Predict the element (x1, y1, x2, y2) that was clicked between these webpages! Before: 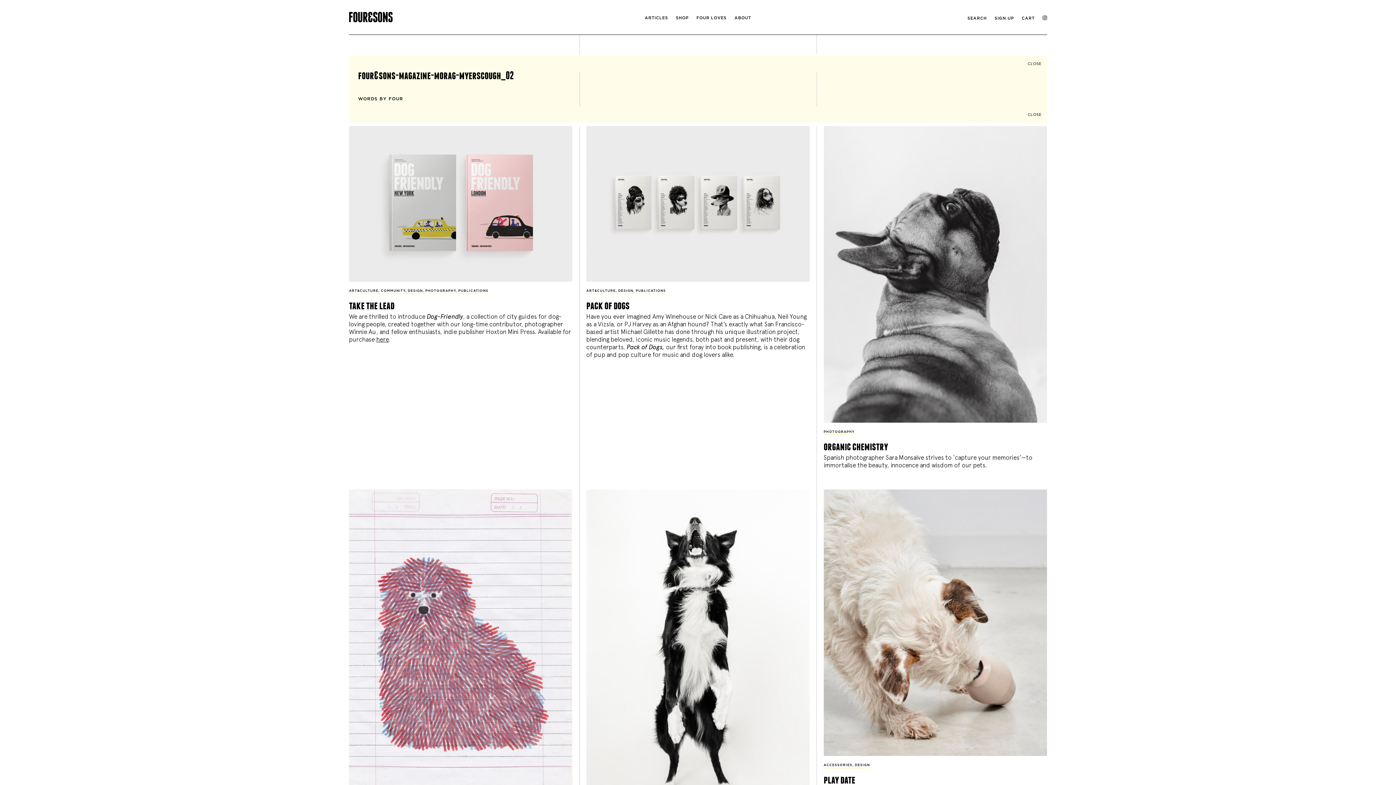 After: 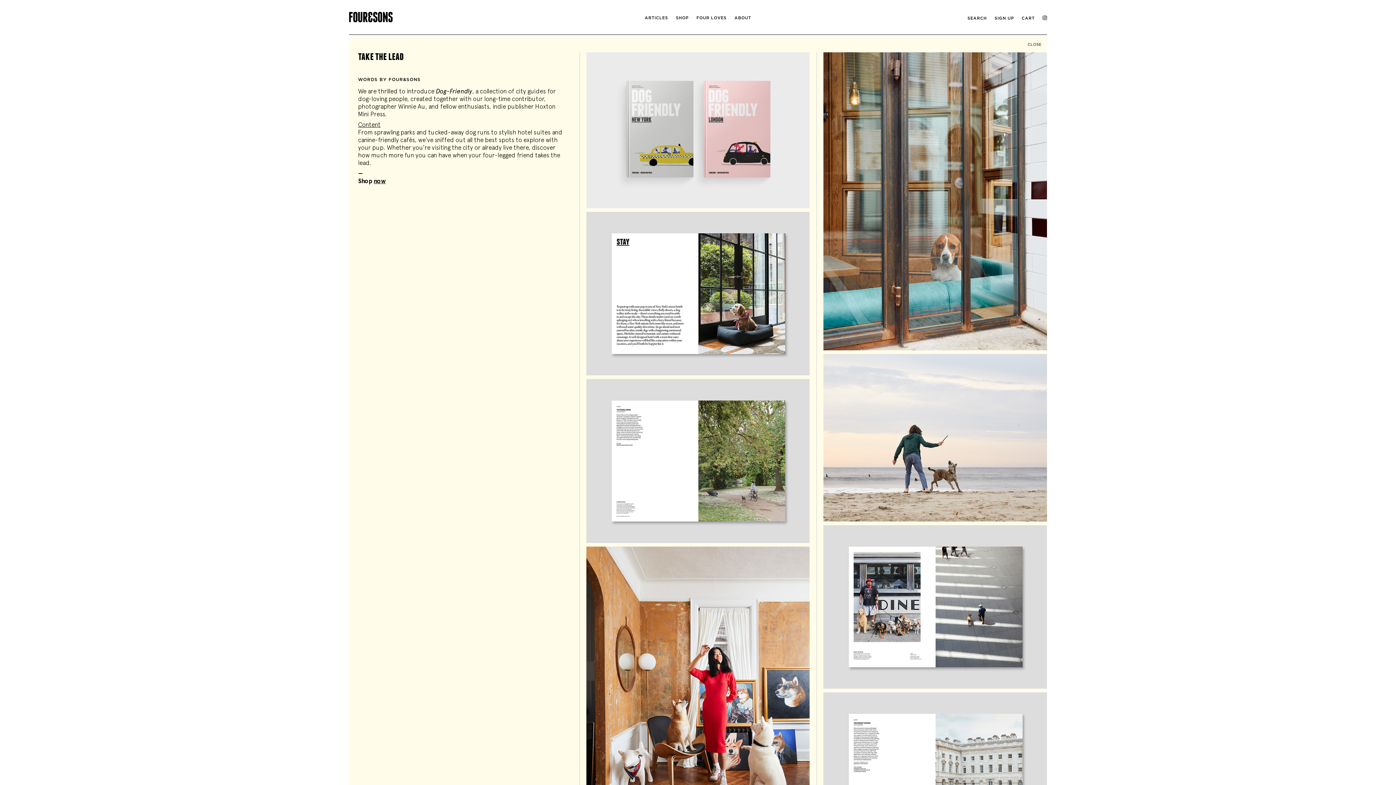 Action: bbox: (349, 126, 572, 281)